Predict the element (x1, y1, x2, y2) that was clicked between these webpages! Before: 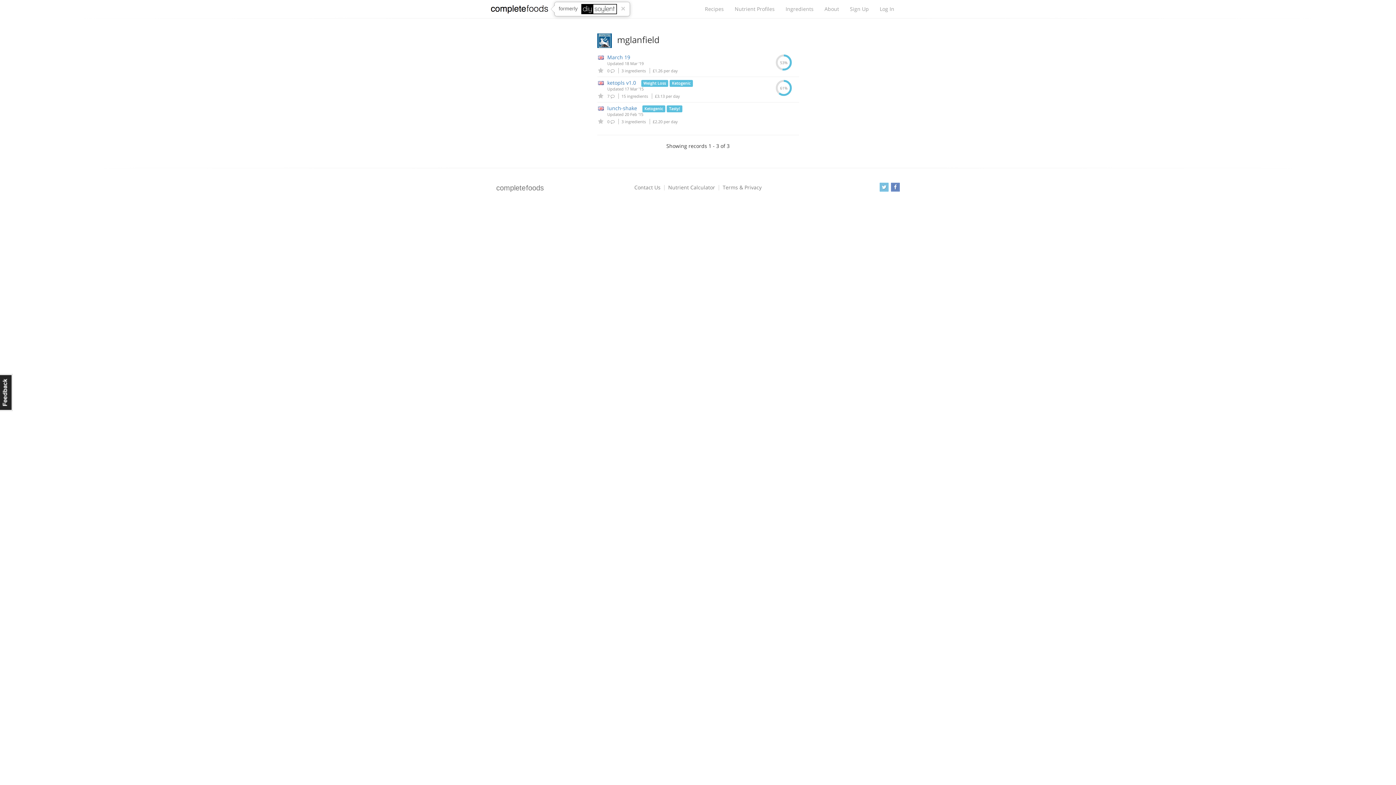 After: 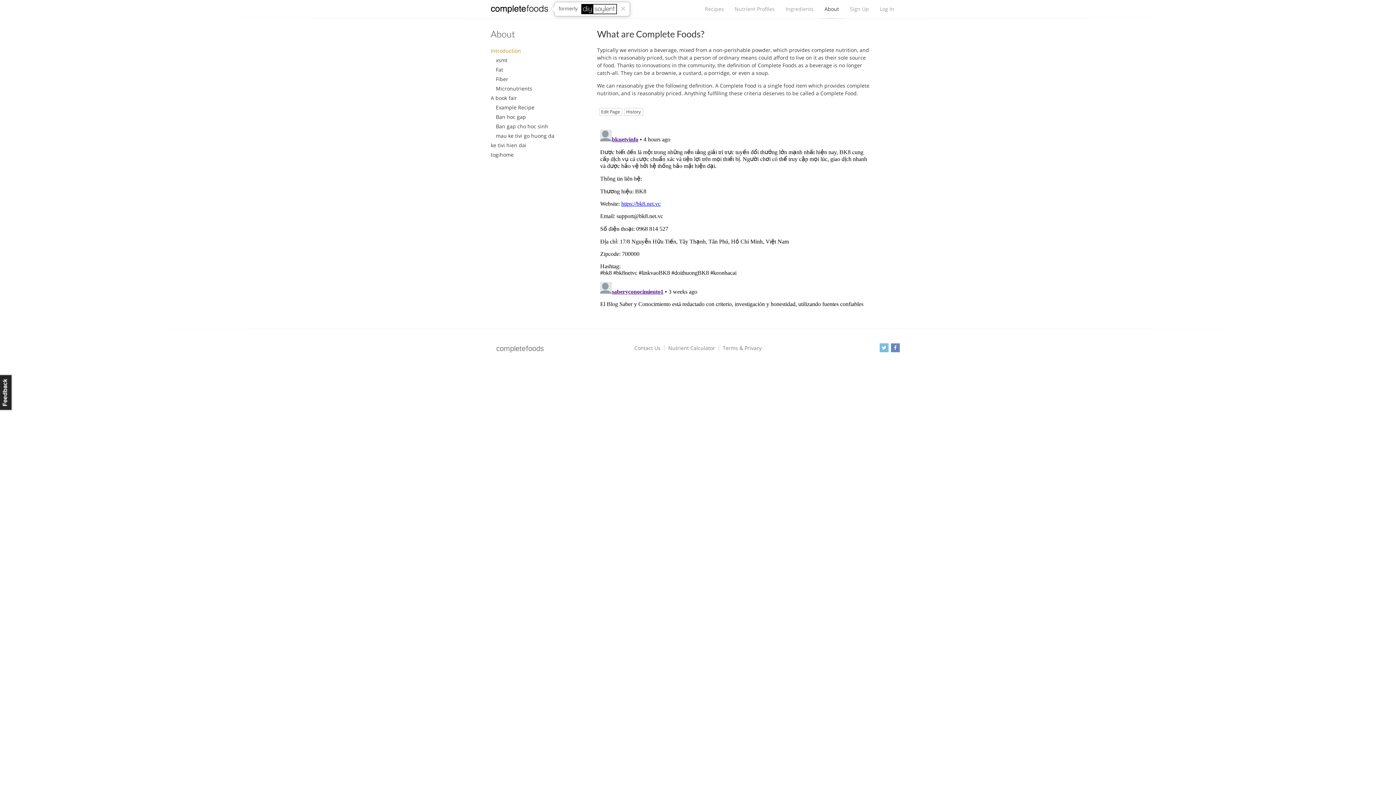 Action: bbox: (819, 1, 844, 16) label: About